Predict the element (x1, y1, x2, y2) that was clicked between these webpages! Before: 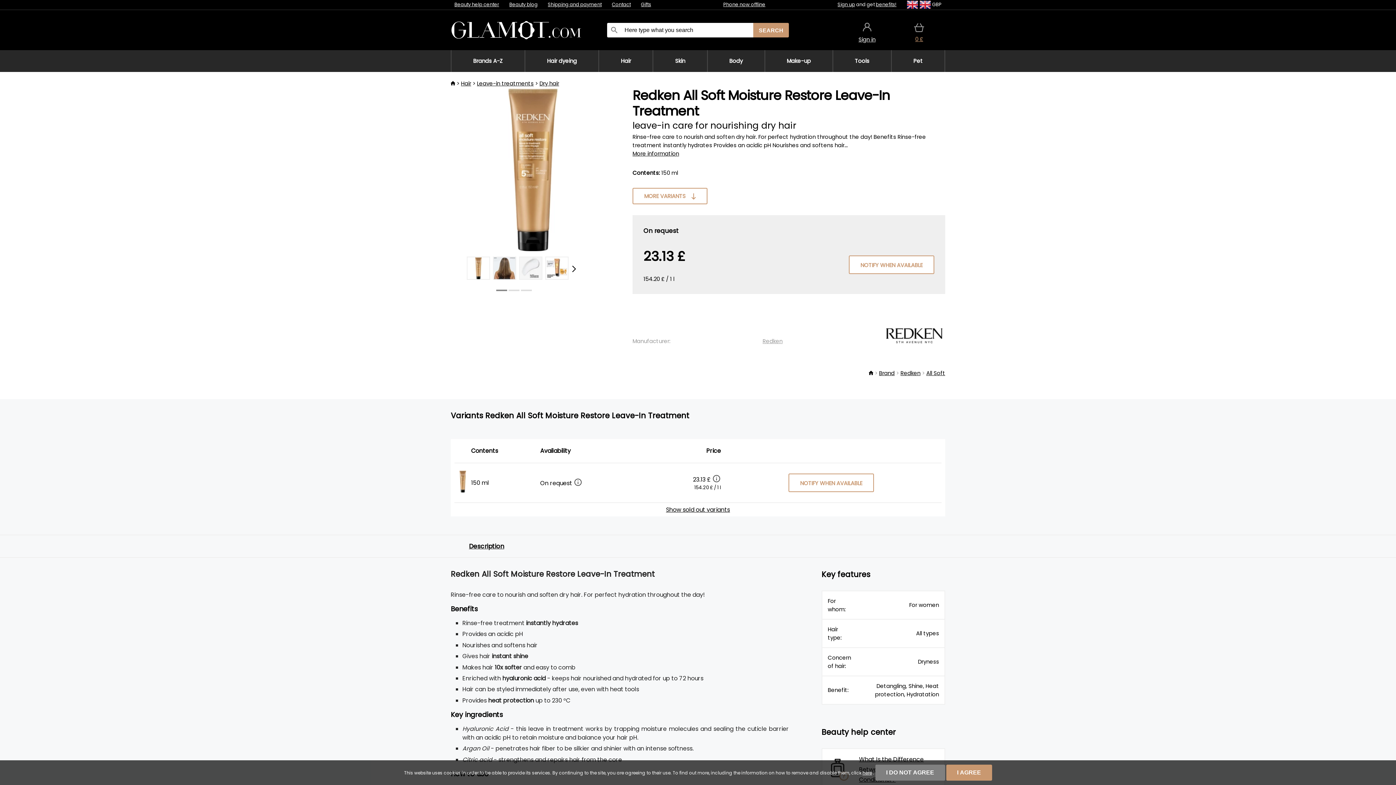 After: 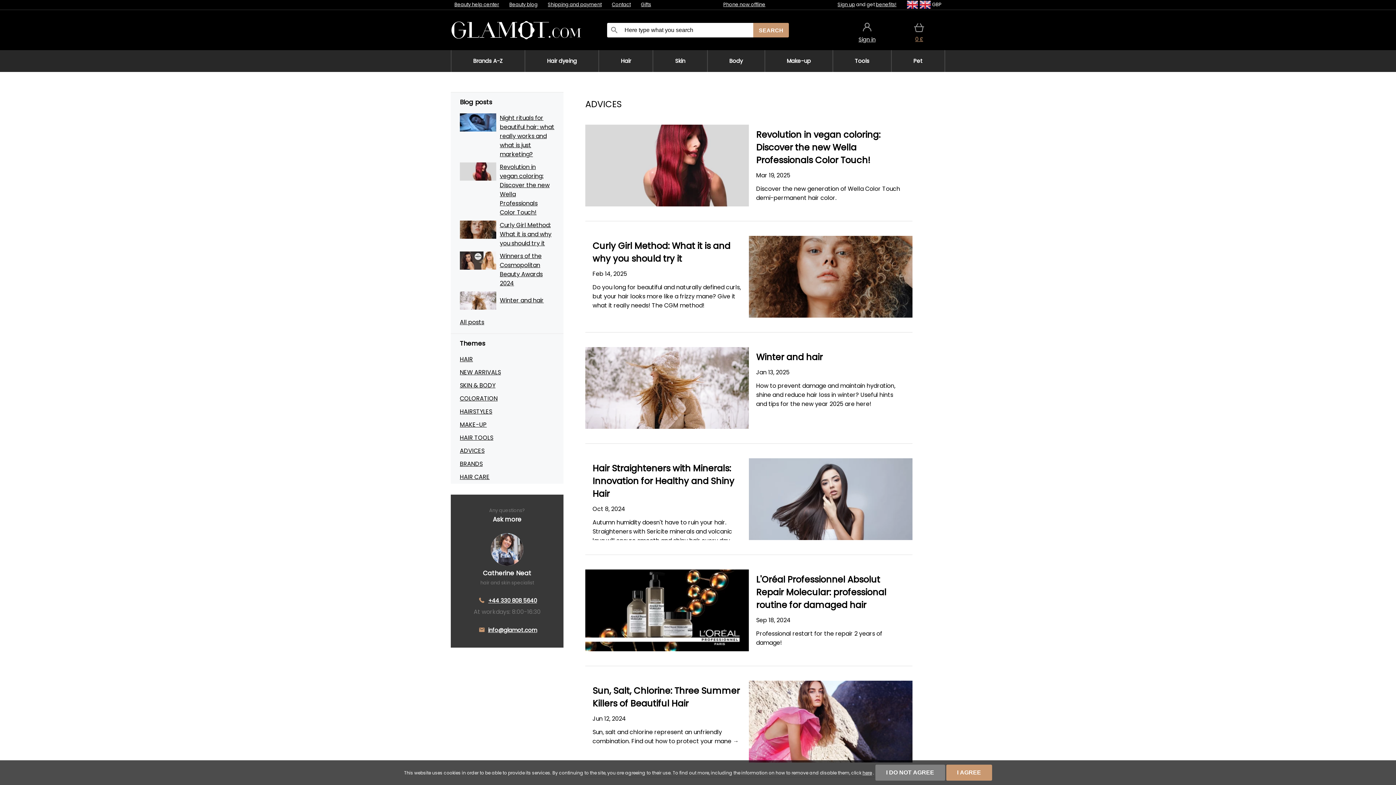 Action: bbox: (454, 1, 499, 8) label: Beauty help center